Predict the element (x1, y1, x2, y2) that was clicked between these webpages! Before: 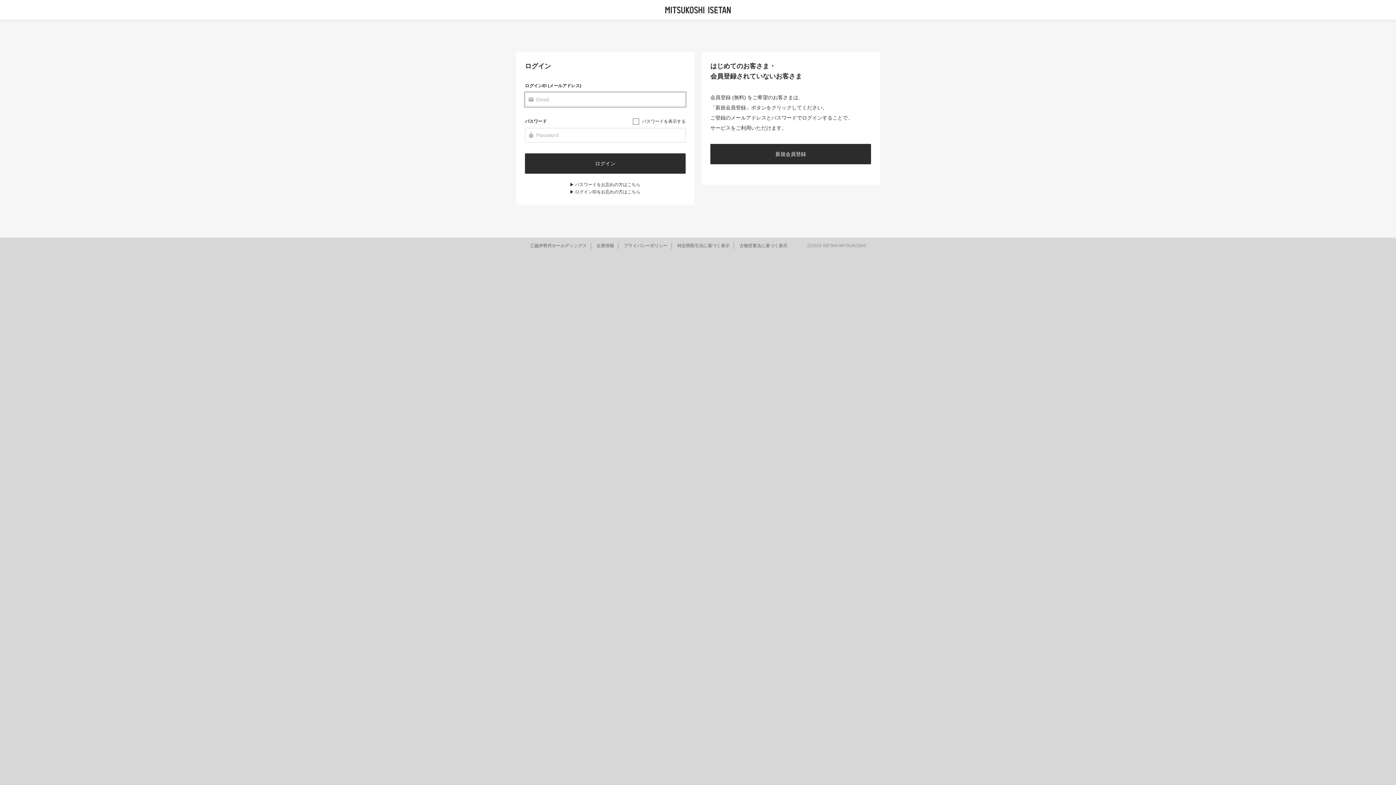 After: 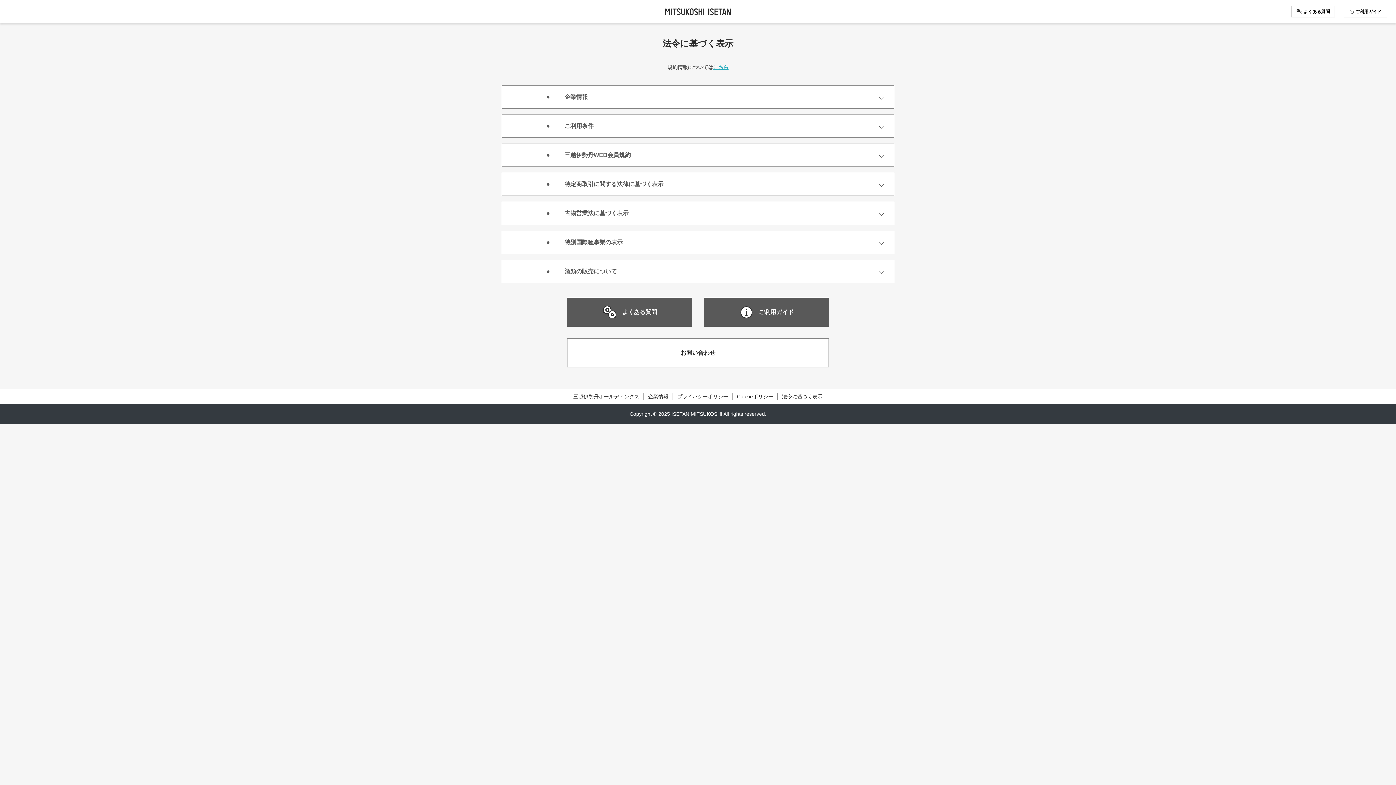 Action: bbox: (596, 243, 614, 248) label: 企業情報